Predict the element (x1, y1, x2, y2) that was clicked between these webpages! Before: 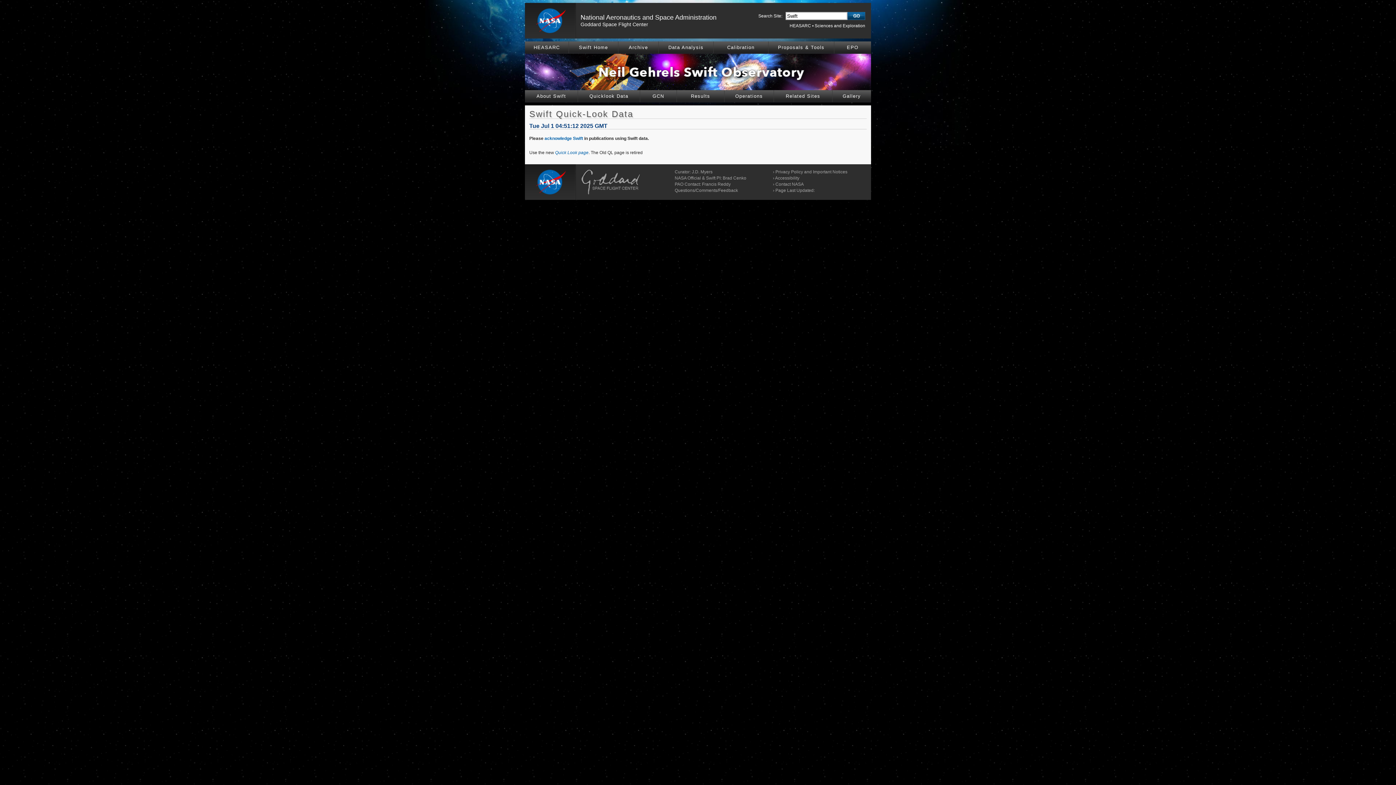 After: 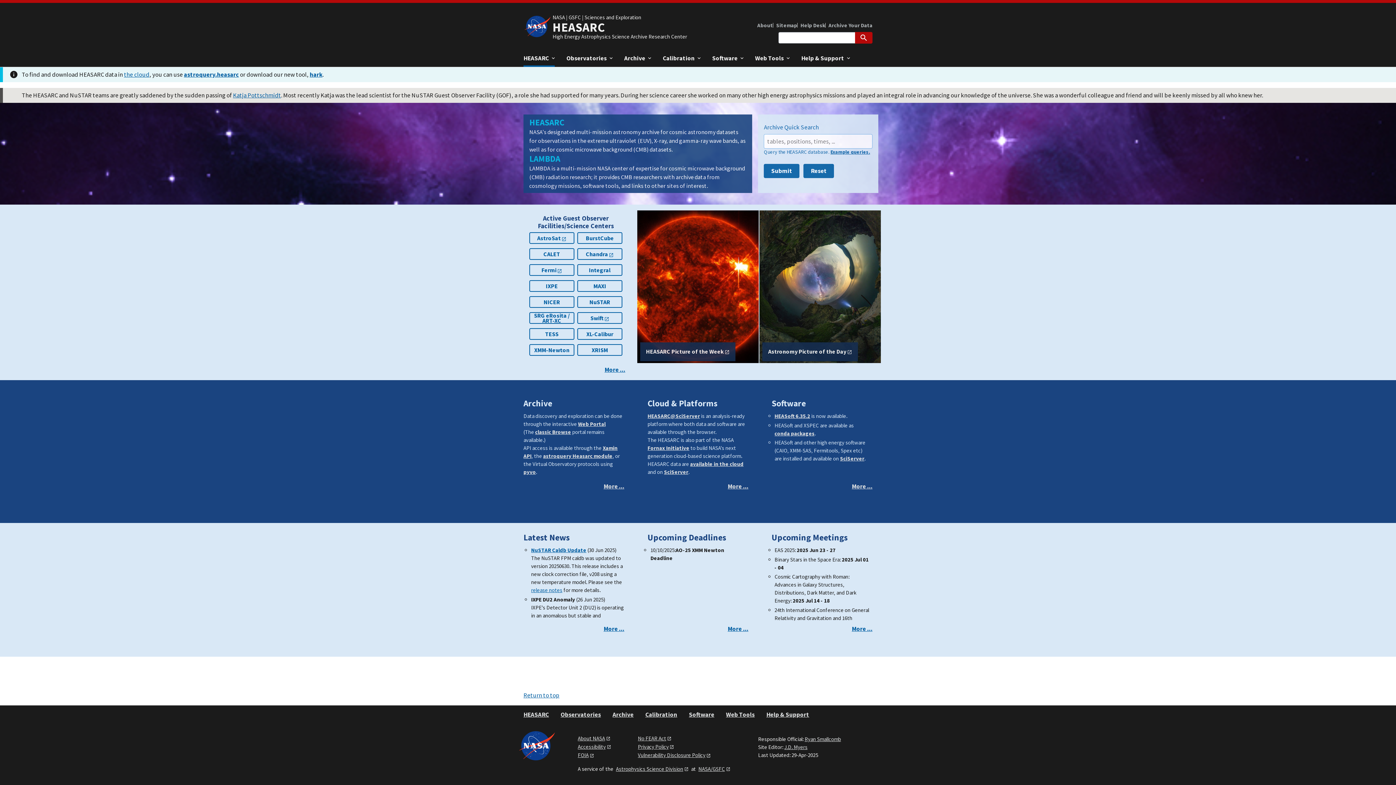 Action: bbox: (789, 23, 811, 28) label: HEASARC